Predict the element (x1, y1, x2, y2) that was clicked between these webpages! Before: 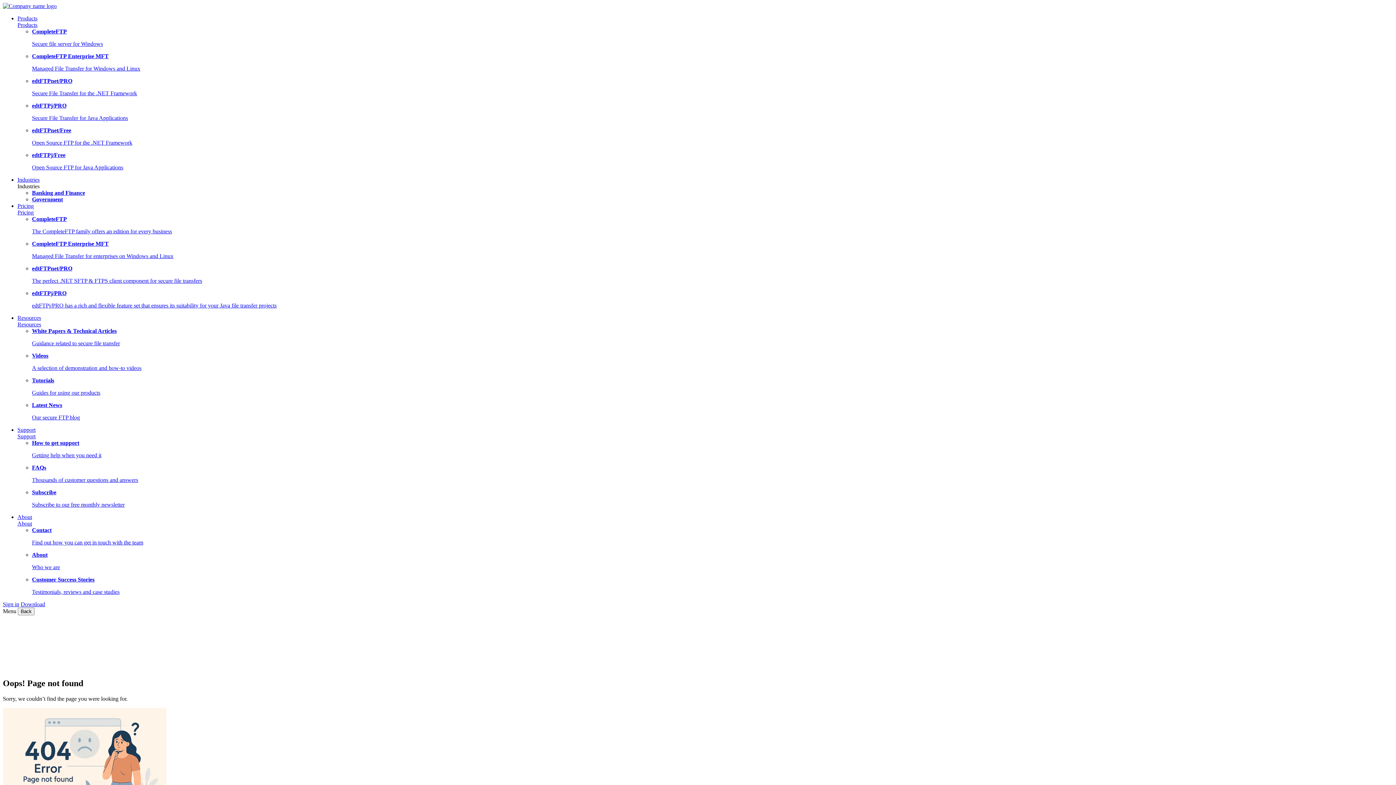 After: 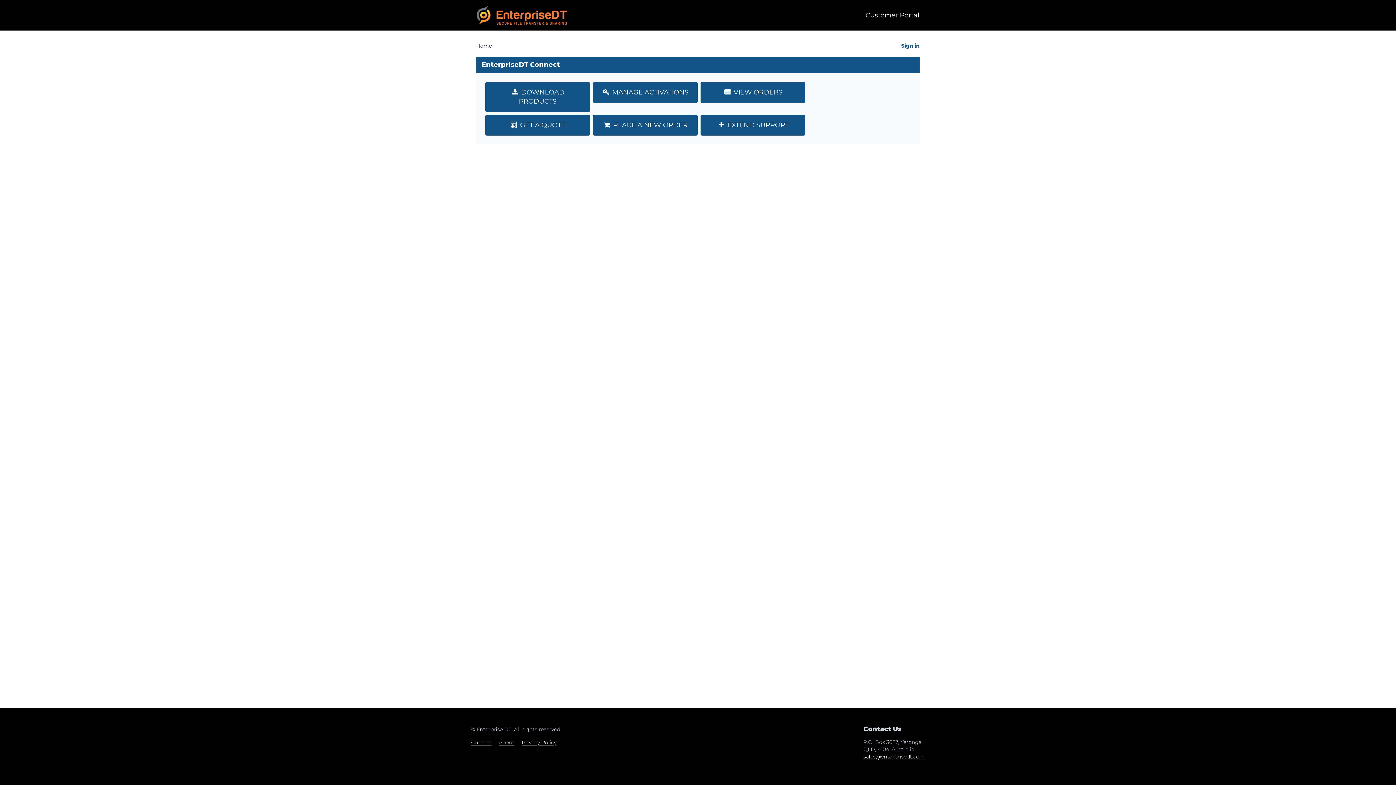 Action: label: Sign in bbox: (2, 601, 19, 607)